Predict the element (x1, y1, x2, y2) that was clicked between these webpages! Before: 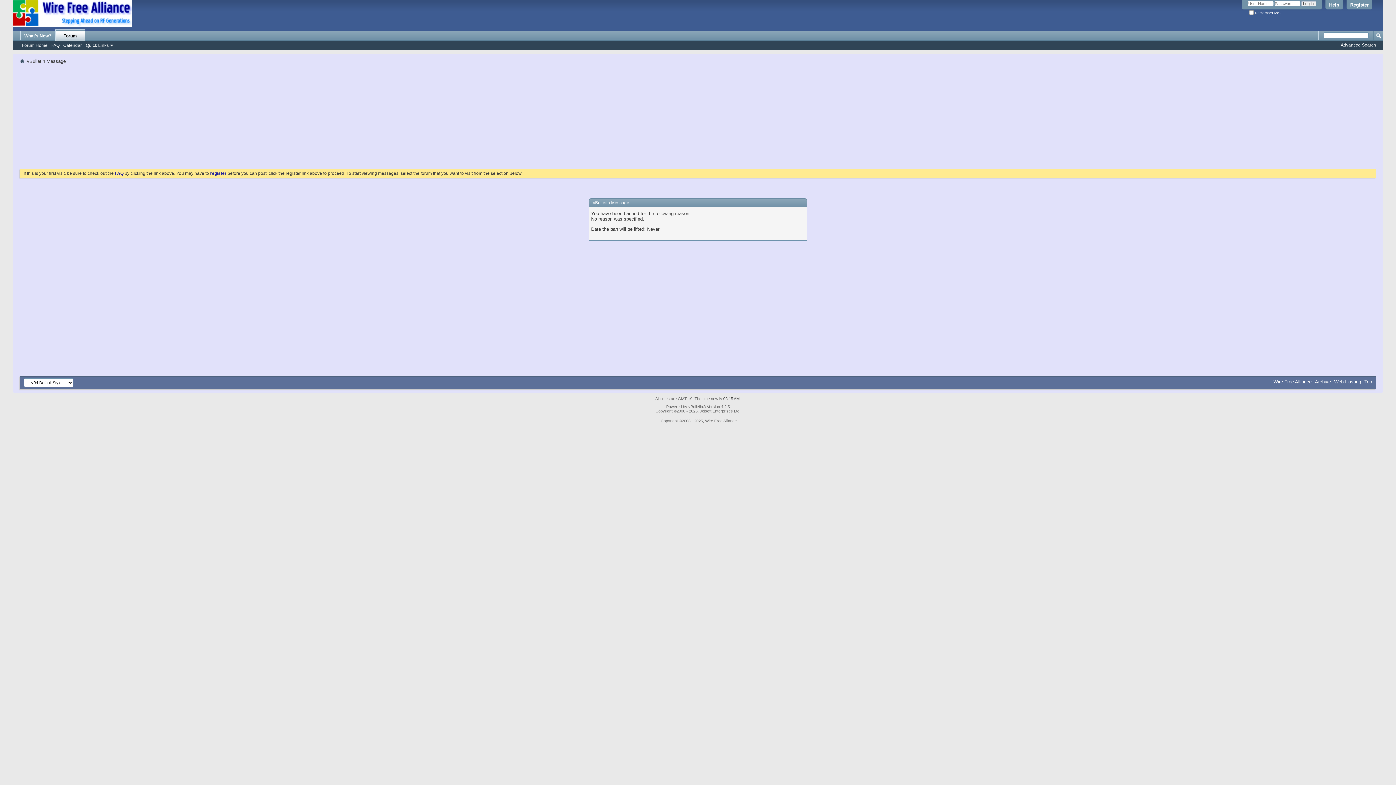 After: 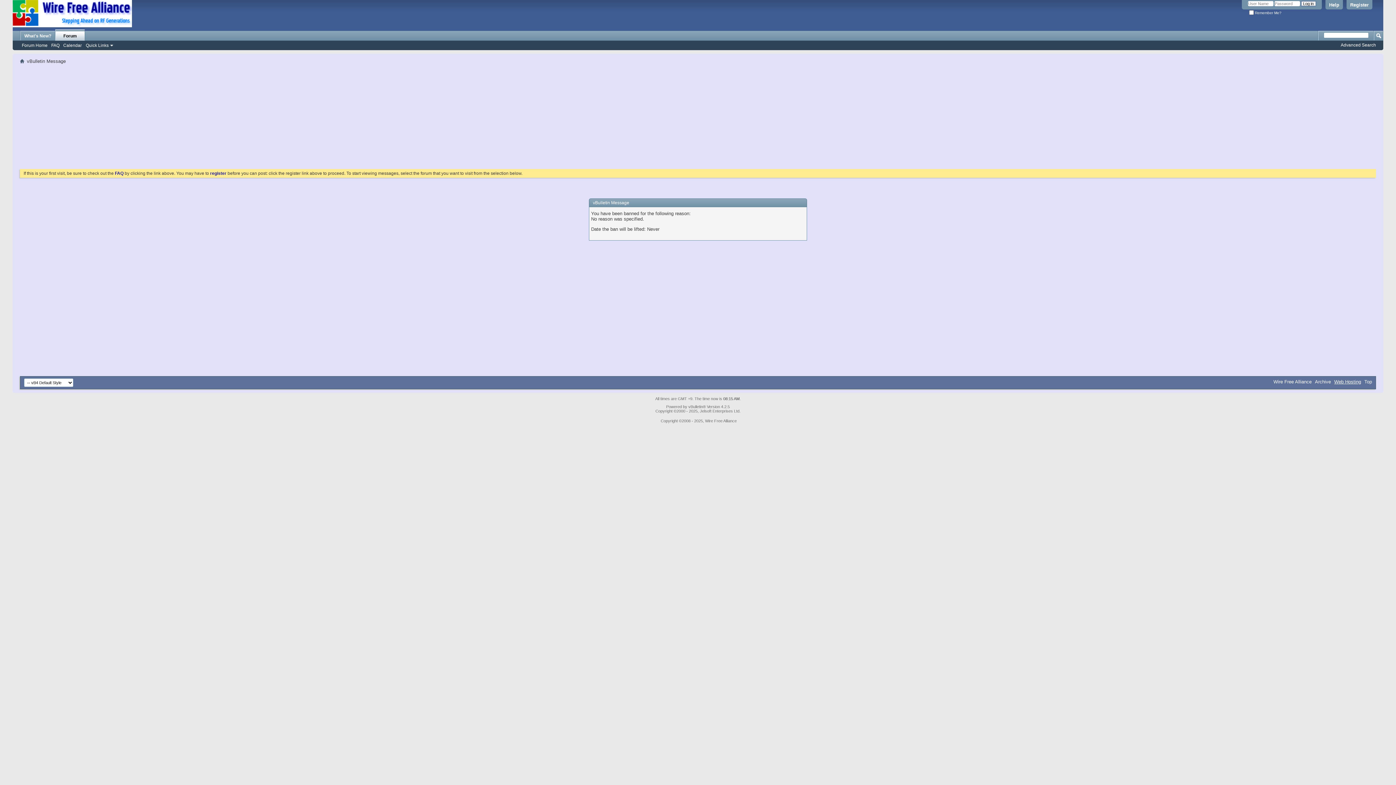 Action: bbox: (1334, 379, 1361, 384) label: Web Hosting